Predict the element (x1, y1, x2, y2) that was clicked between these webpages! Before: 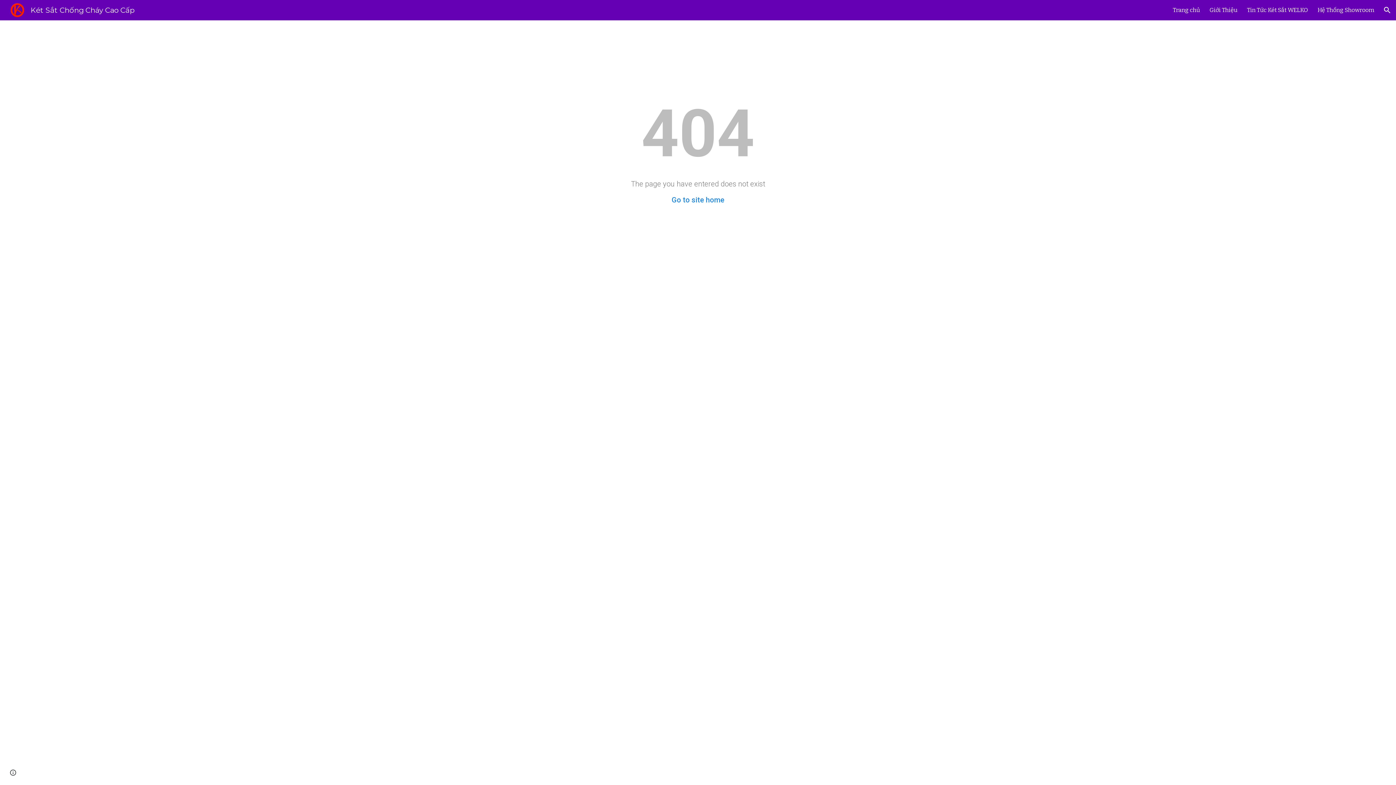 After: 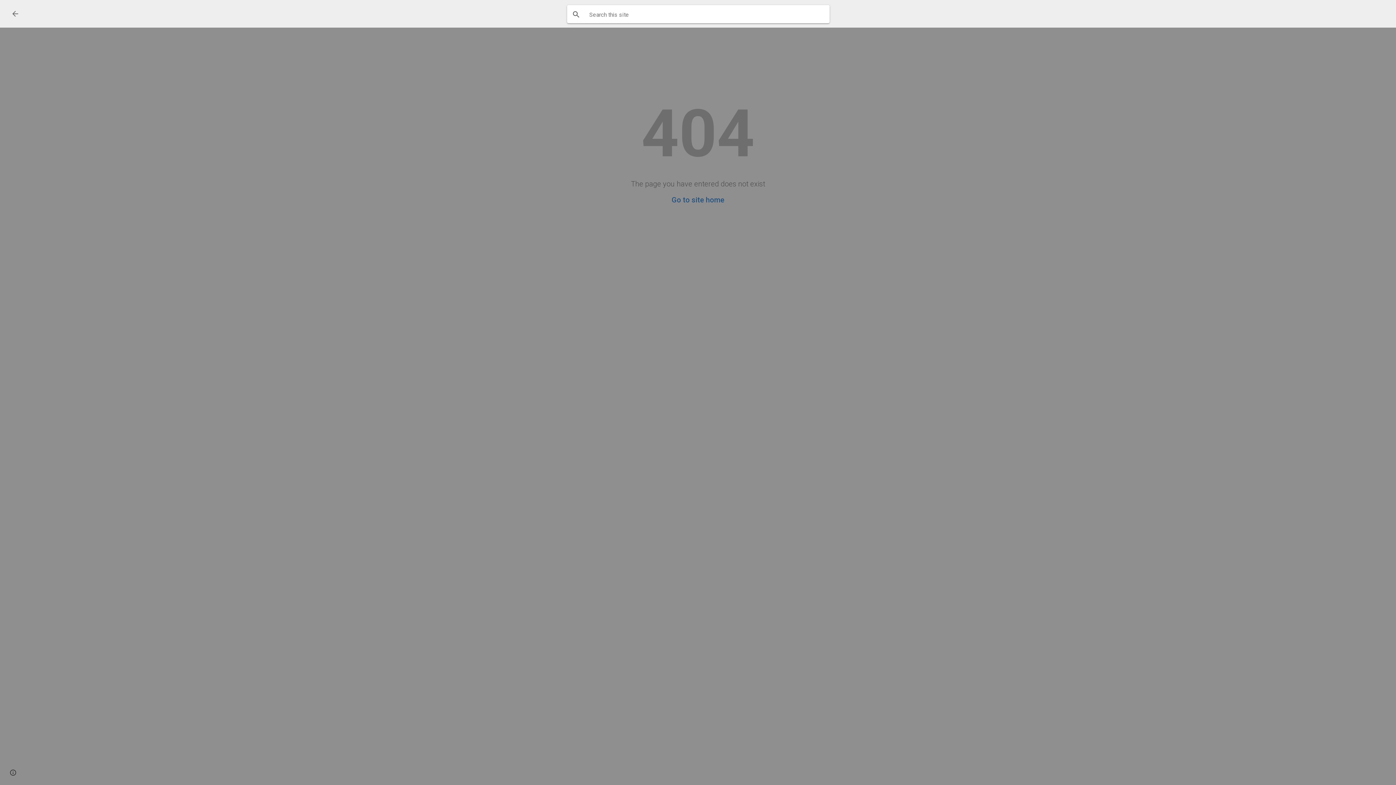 Action: bbox: (1378, 1, 1396, 18) label: Open search bar